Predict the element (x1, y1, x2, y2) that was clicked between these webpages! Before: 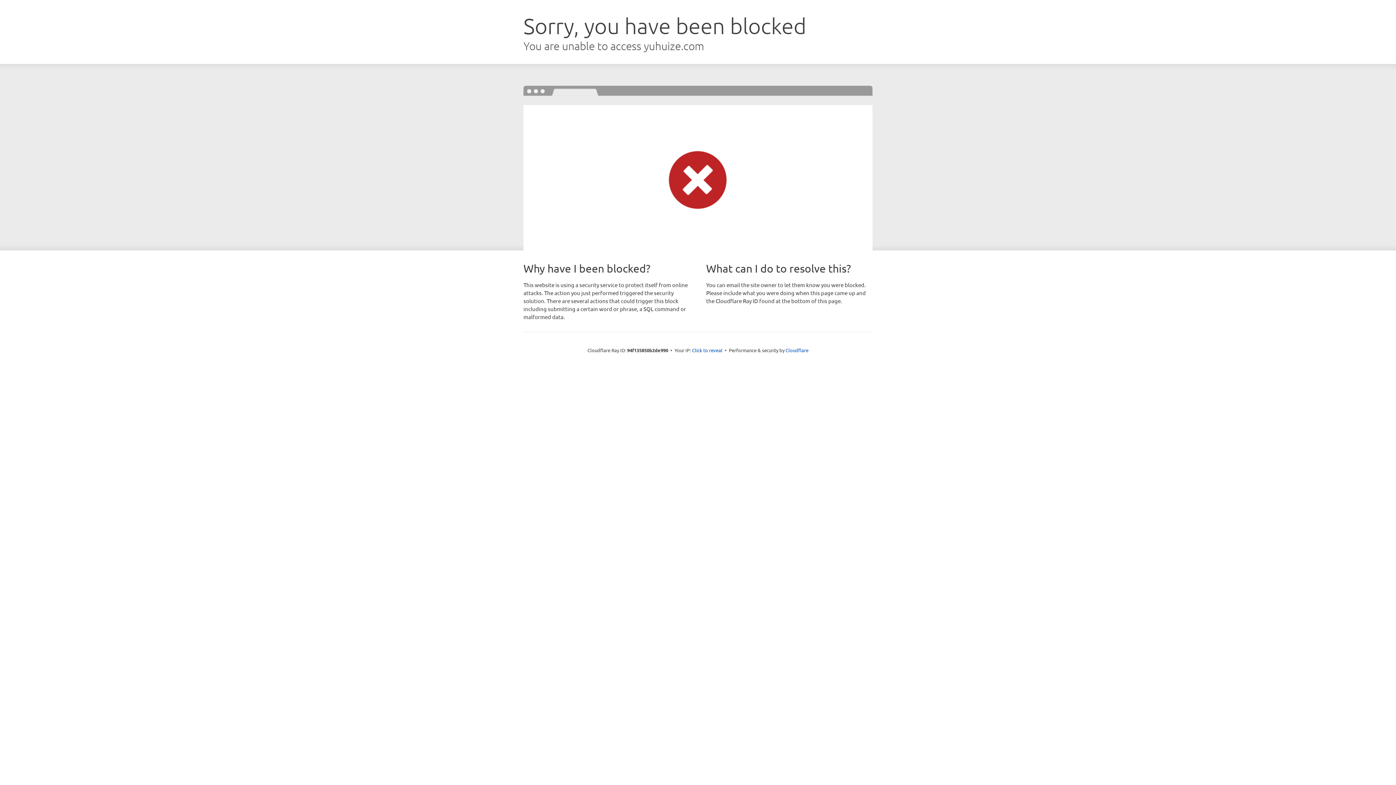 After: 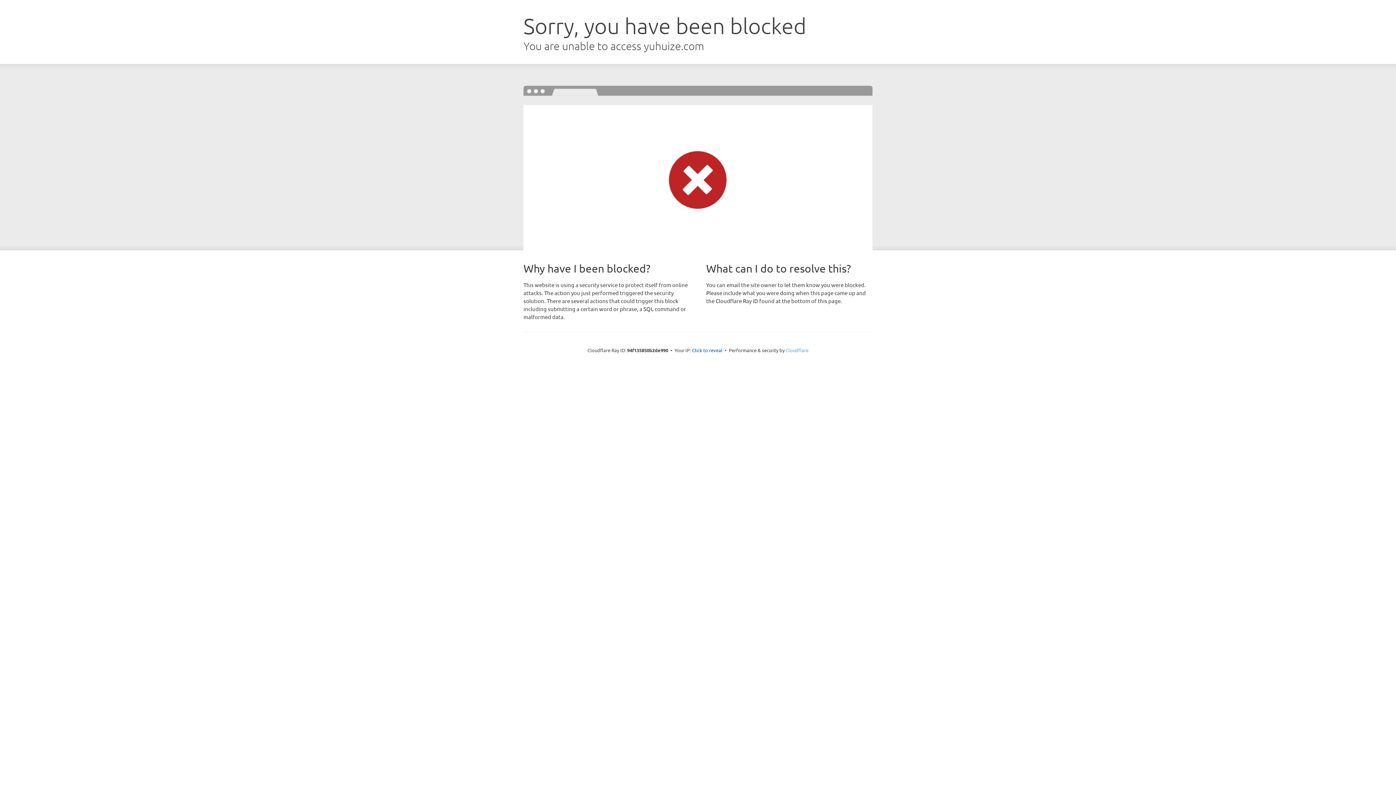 Action: bbox: (785, 347, 808, 353) label: Cloudflare